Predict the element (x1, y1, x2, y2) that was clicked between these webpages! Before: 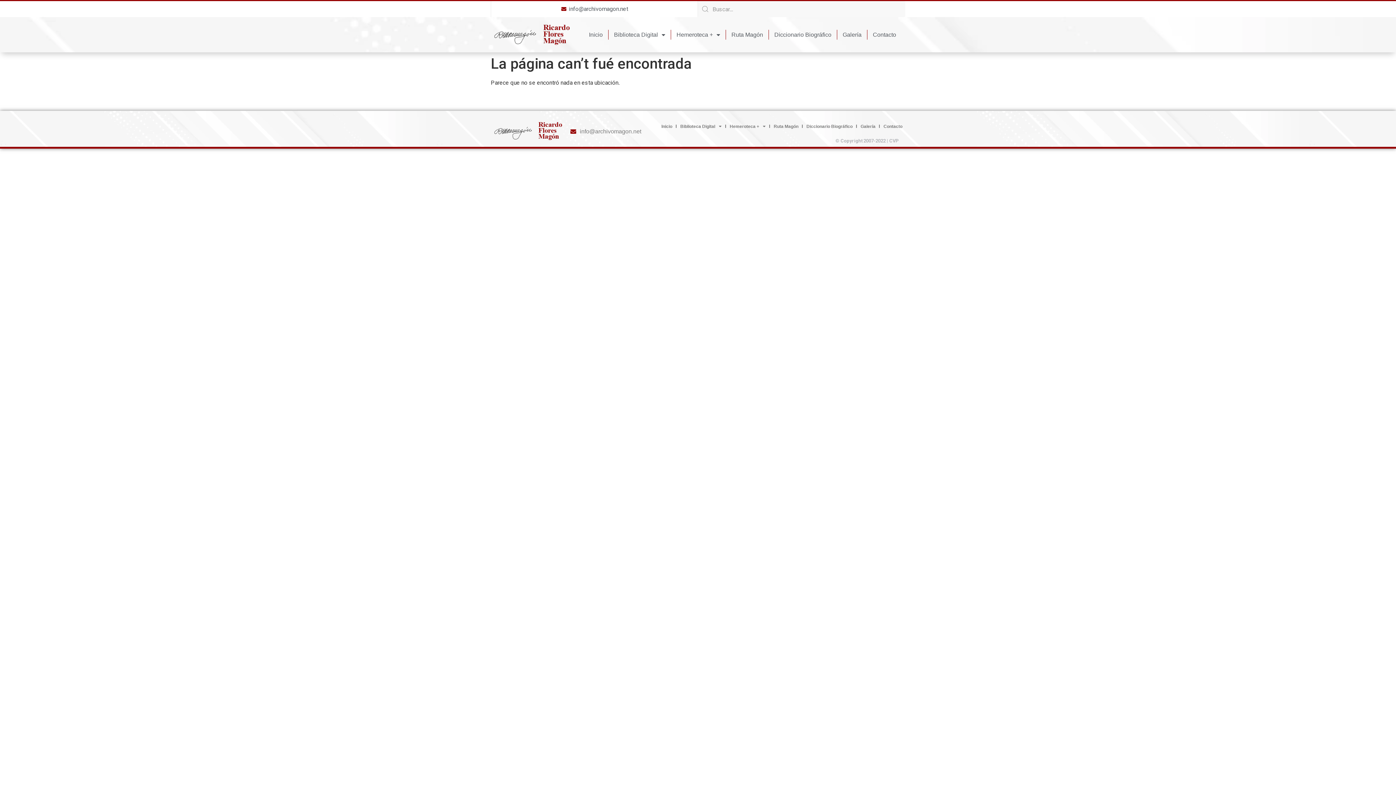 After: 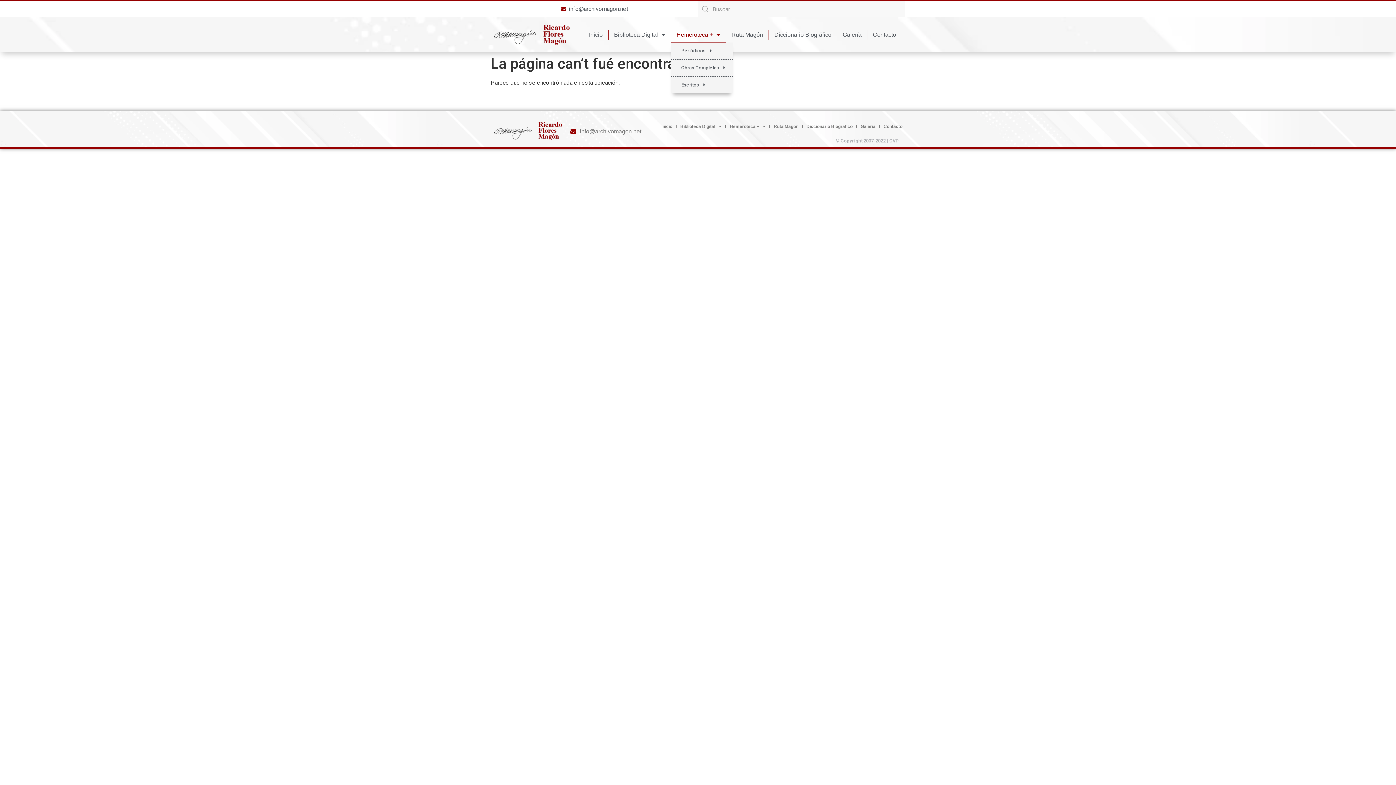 Action: bbox: (671, 27, 725, 42) label: Hemeroteca +